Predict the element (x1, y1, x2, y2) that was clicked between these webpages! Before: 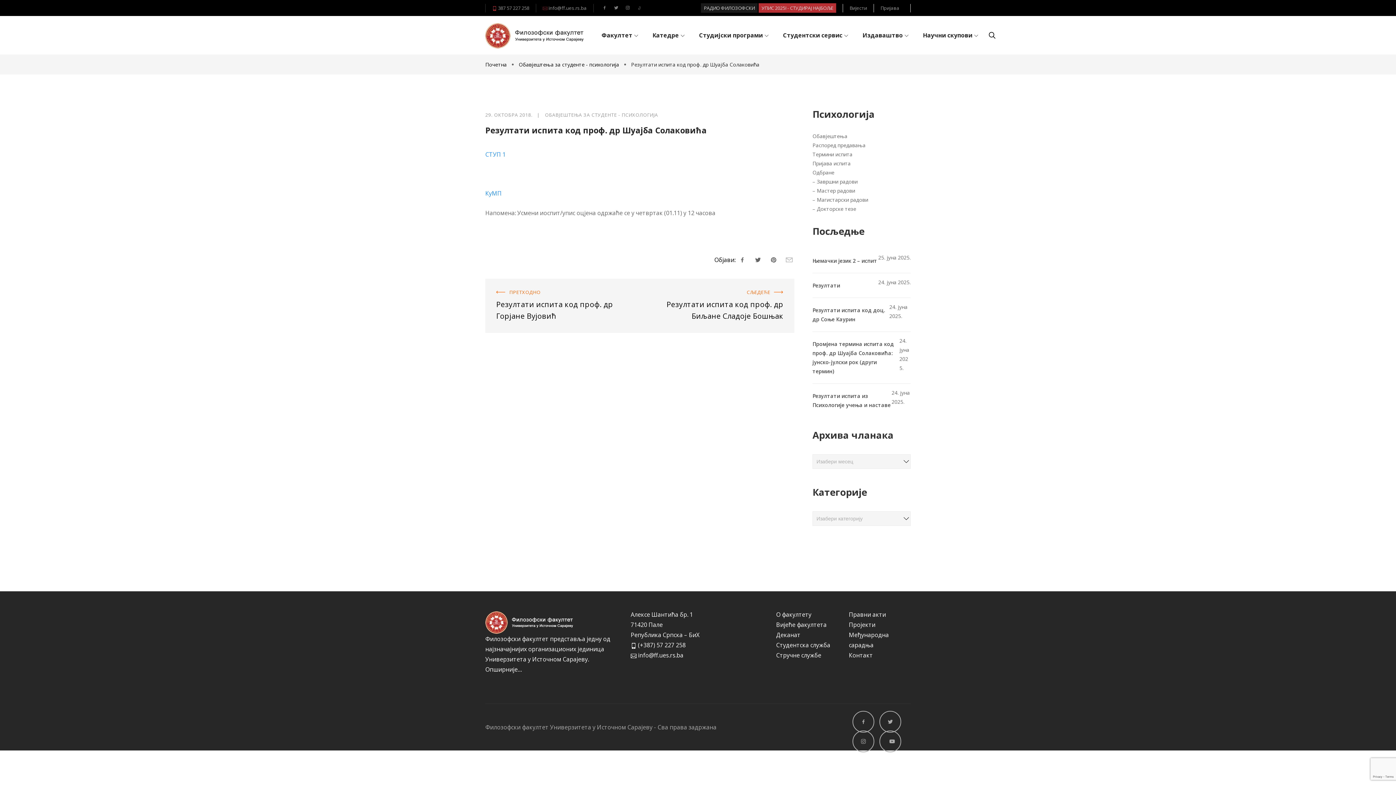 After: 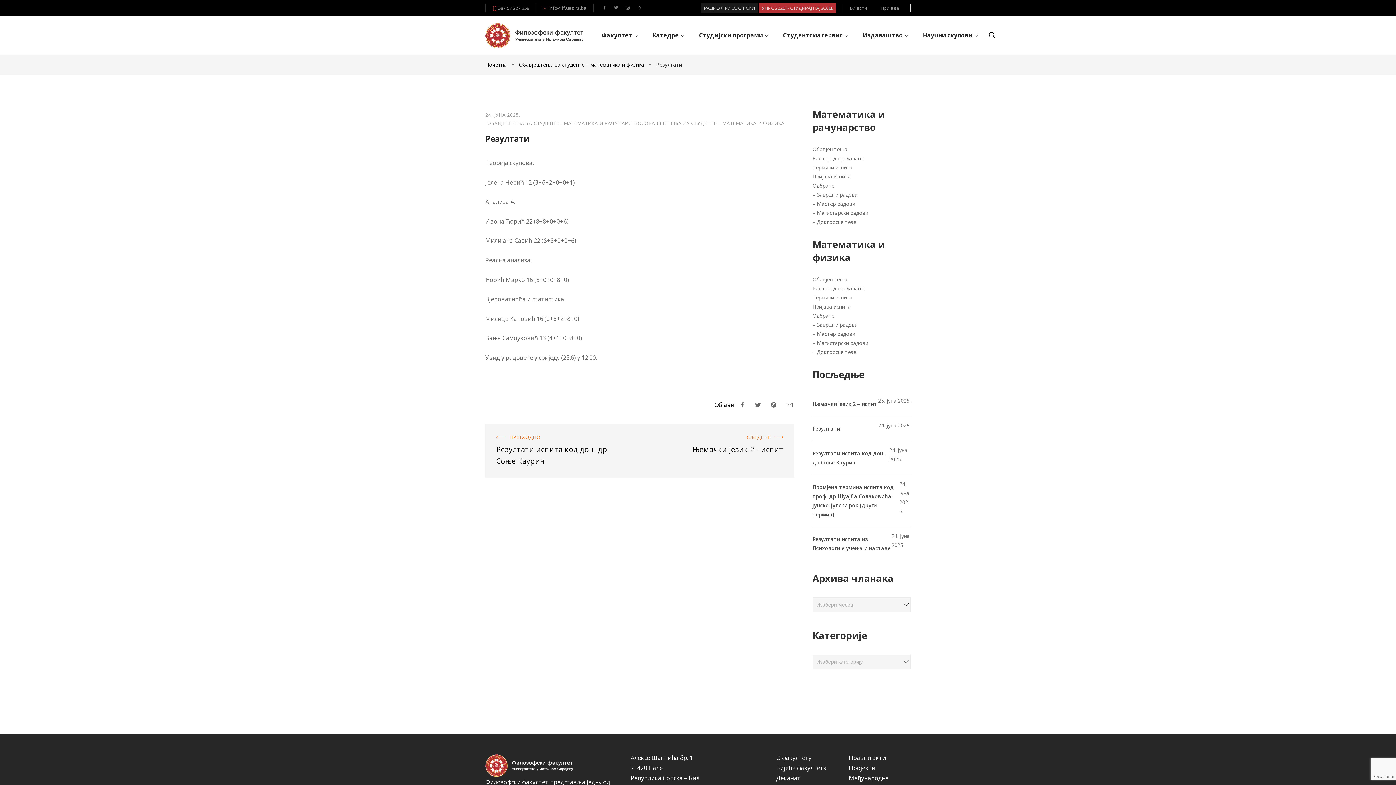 Action: bbox: (812, 277, 840, 293) label: Резултати